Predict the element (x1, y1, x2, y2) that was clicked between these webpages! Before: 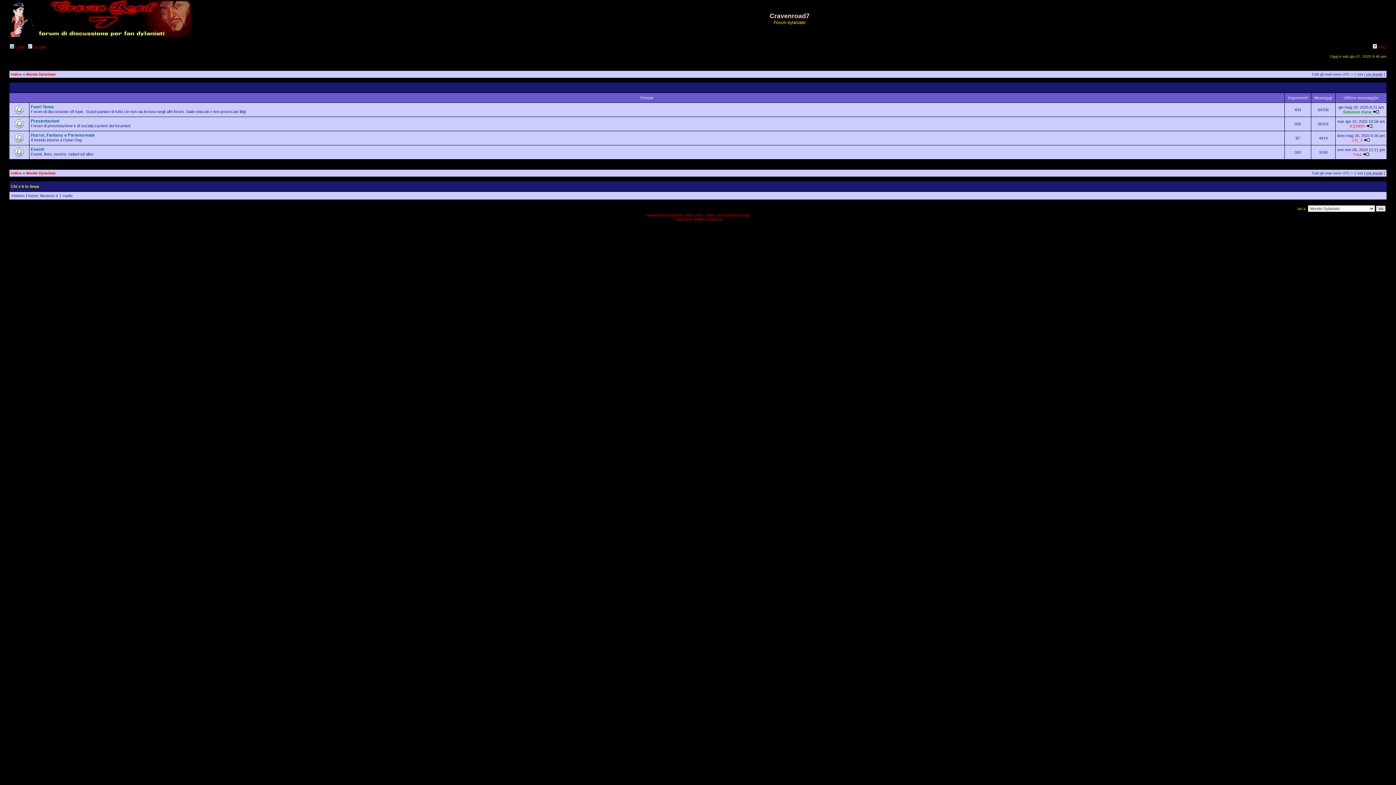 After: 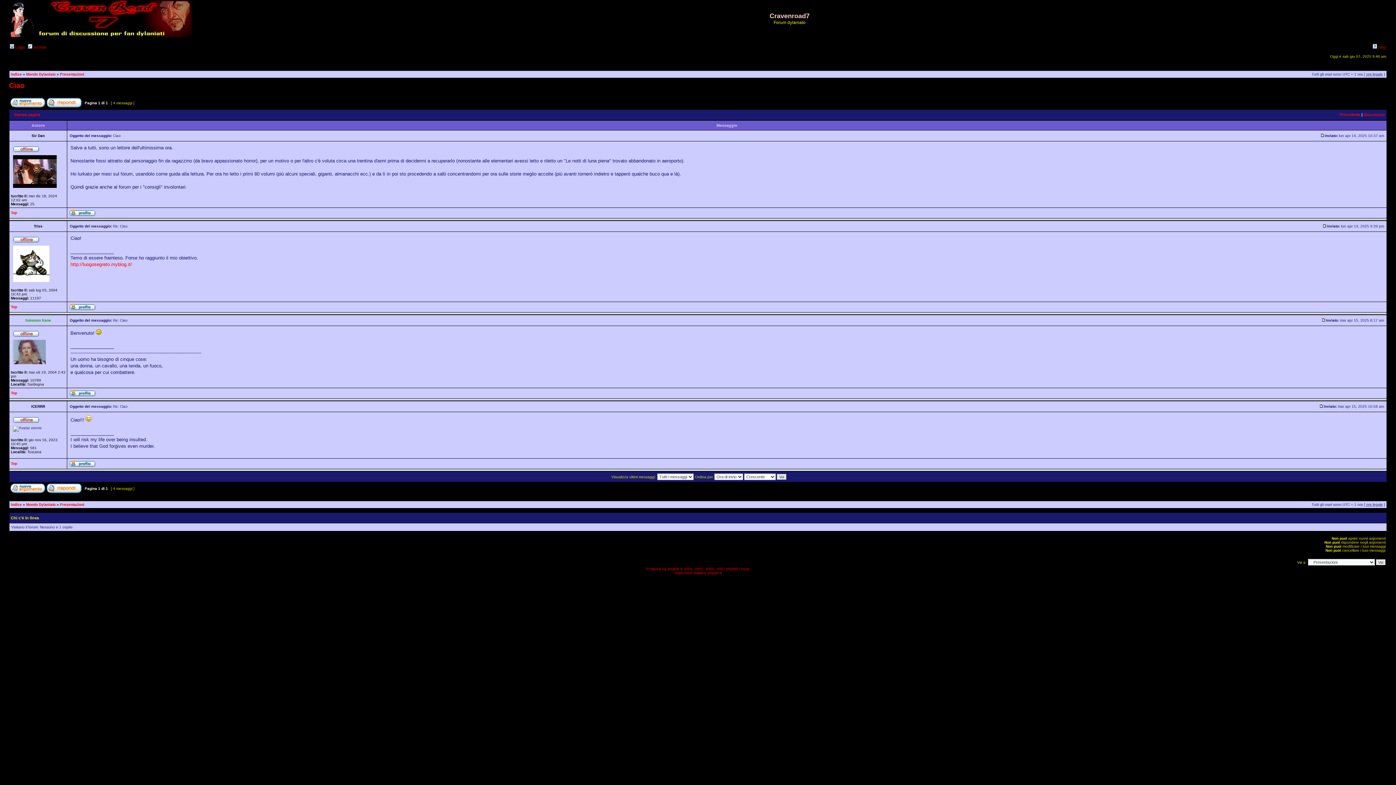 Action: bbox: (1366, 124, 1372, 128)